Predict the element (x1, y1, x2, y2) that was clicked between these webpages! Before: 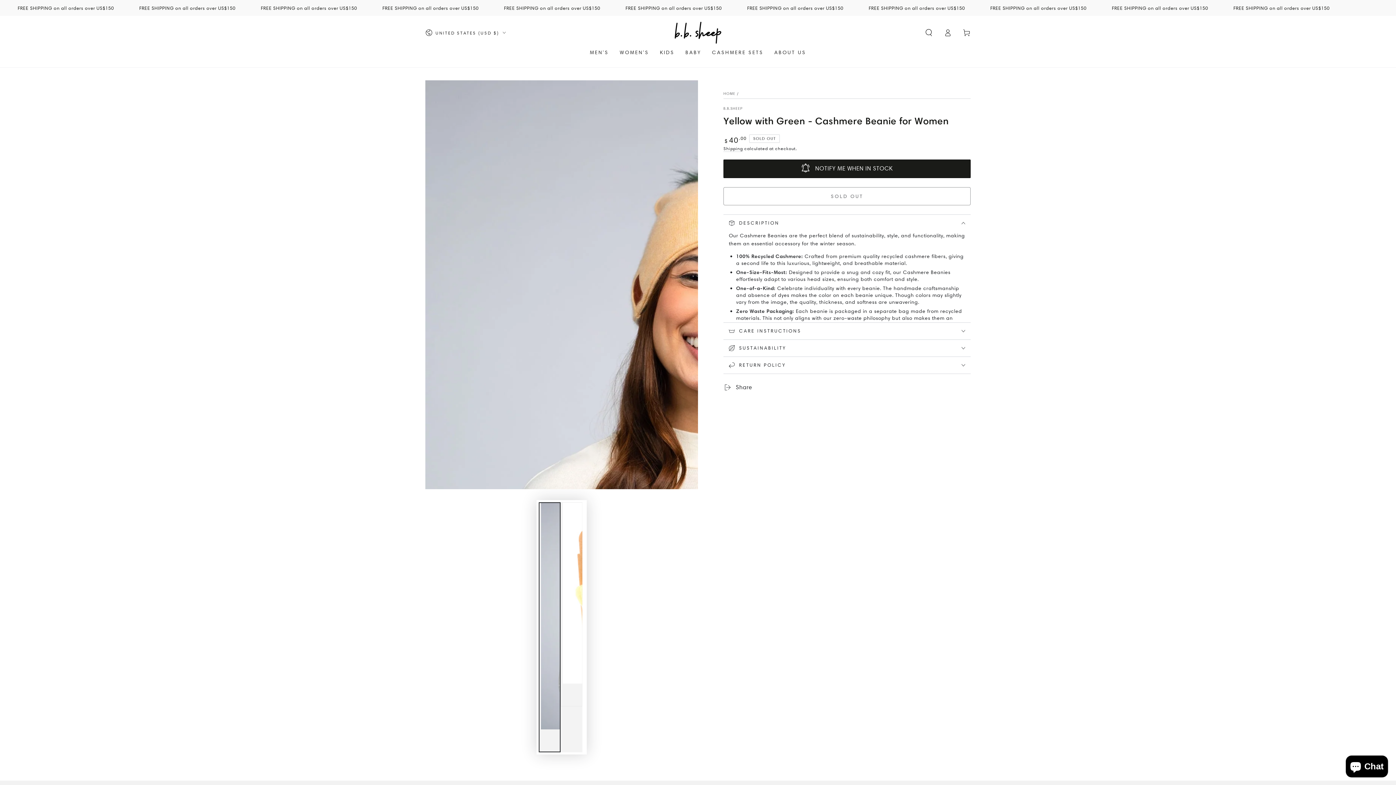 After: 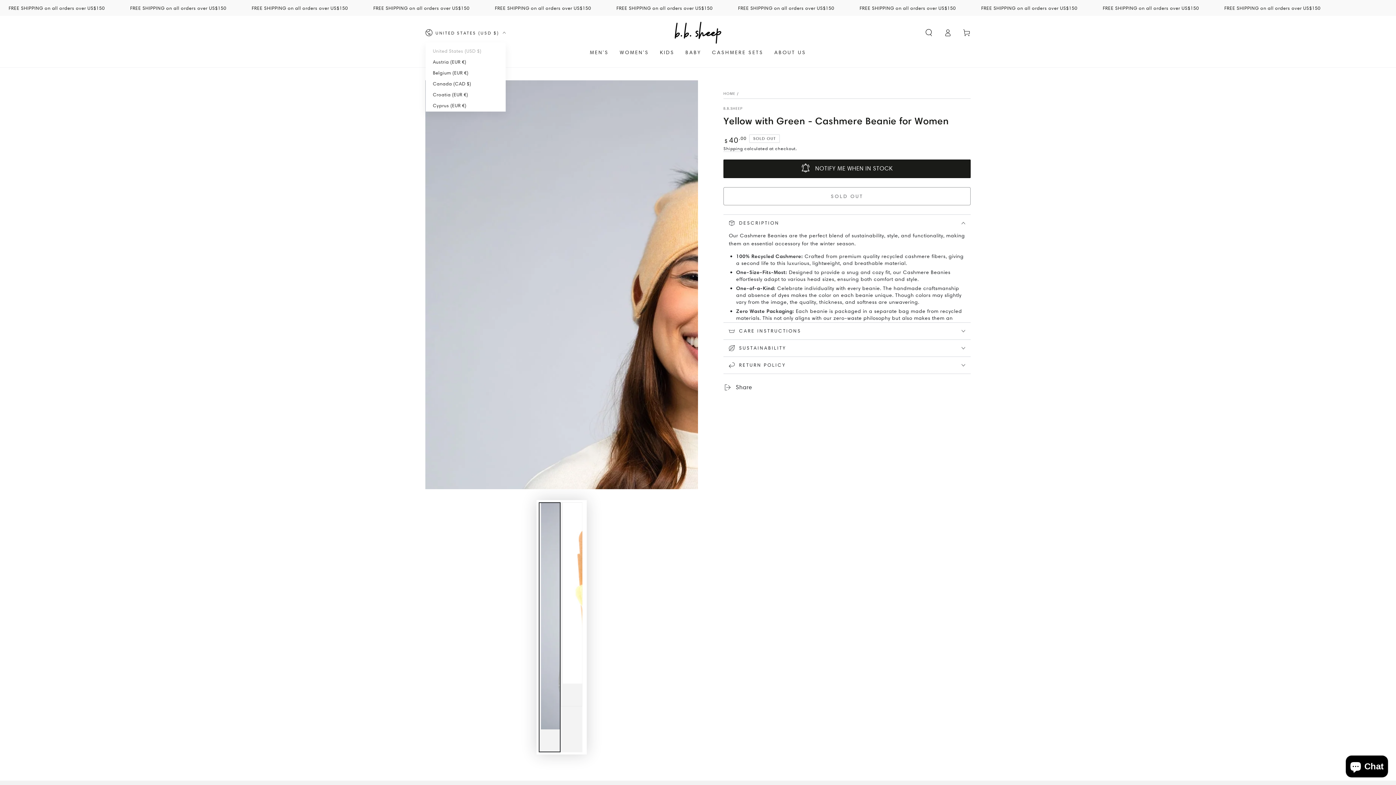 Action: bbox: (425, 24, 505, 40) label: UNITED STATES (USD $)